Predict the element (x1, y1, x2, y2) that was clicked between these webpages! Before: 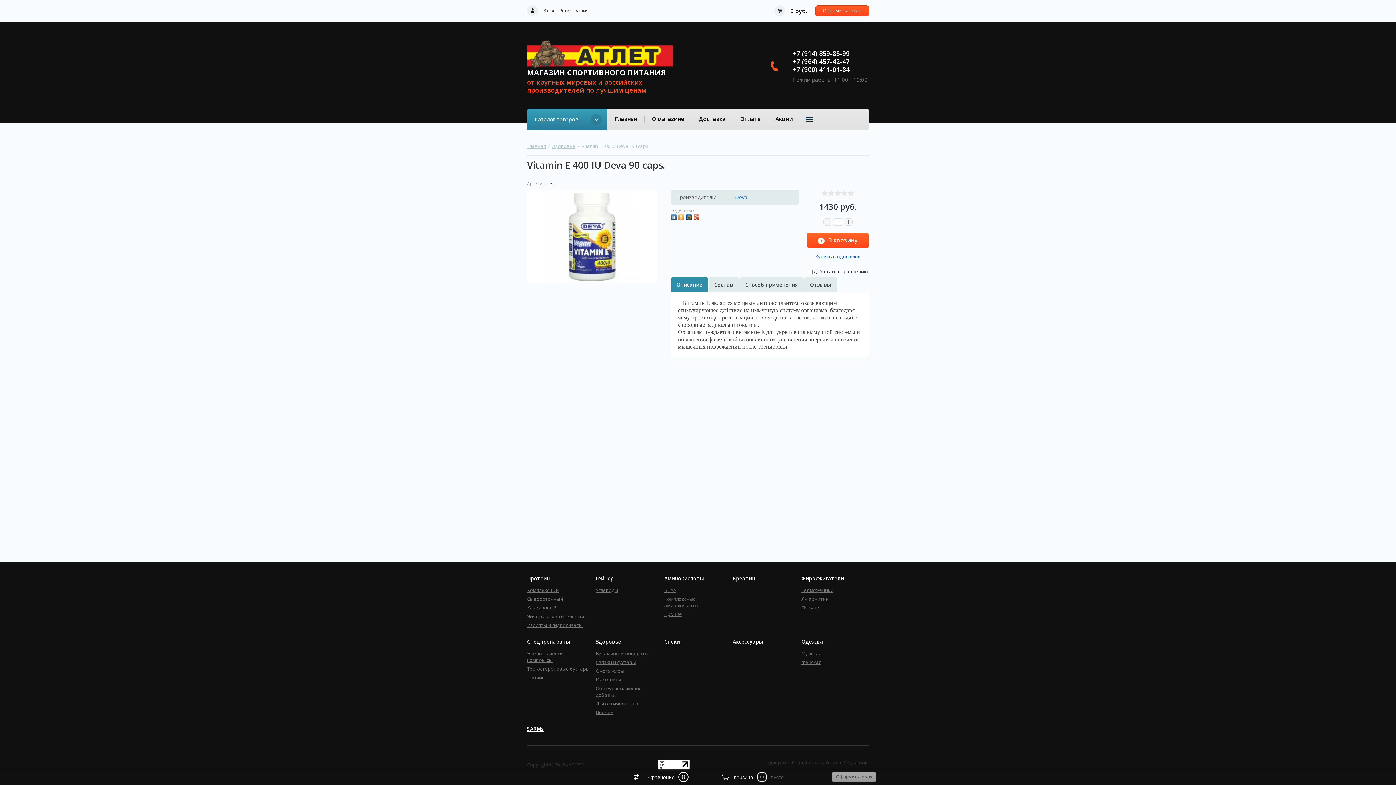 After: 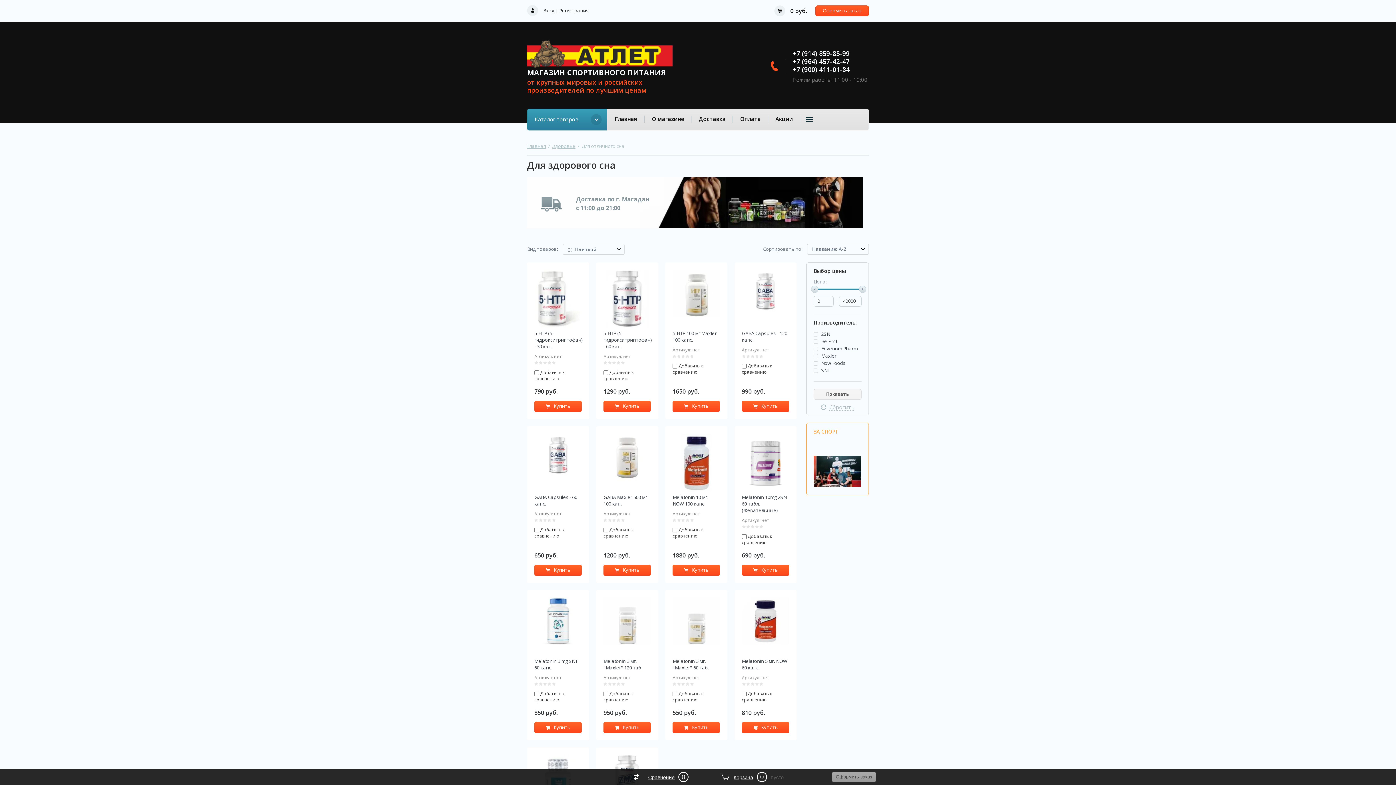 Action: label: Для отличного сна bbox: (595, 700, 638, 707)